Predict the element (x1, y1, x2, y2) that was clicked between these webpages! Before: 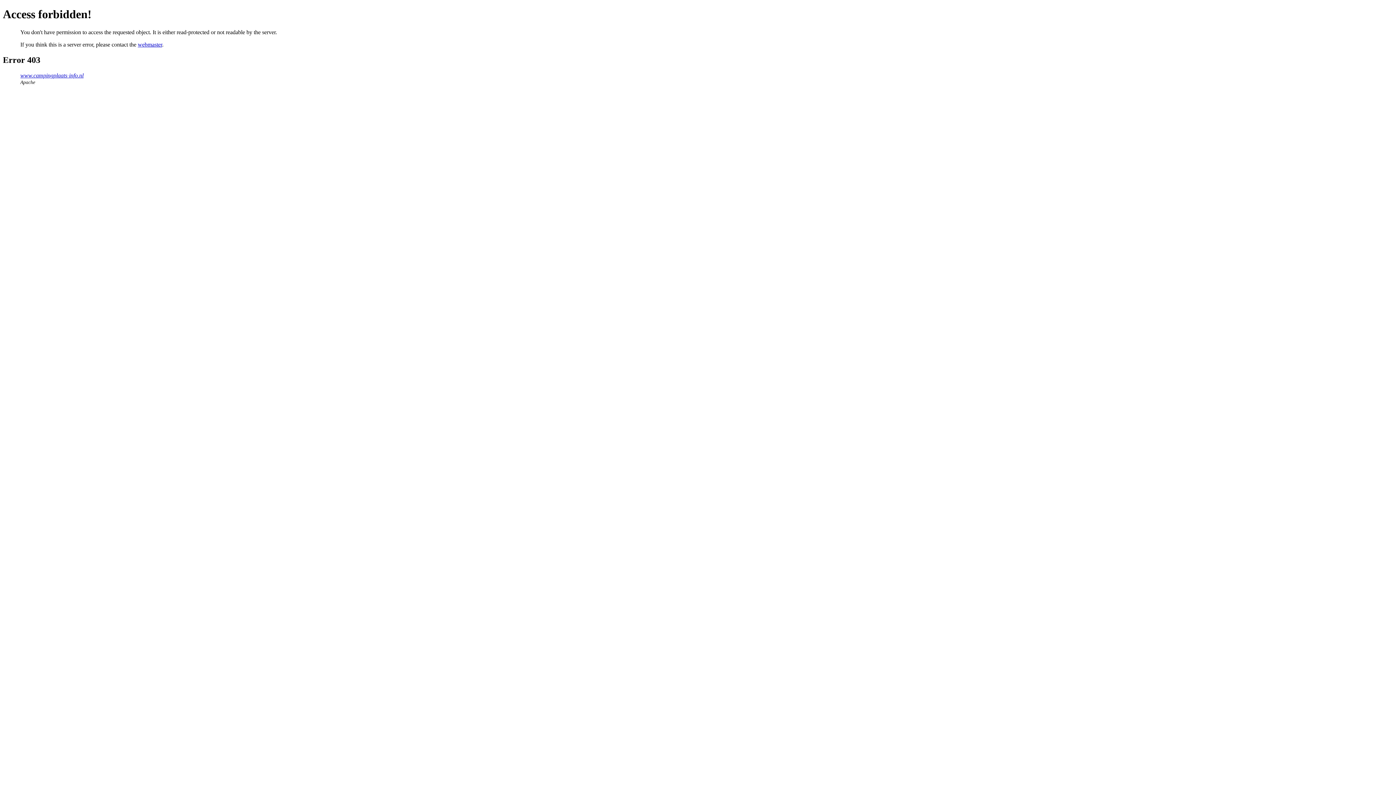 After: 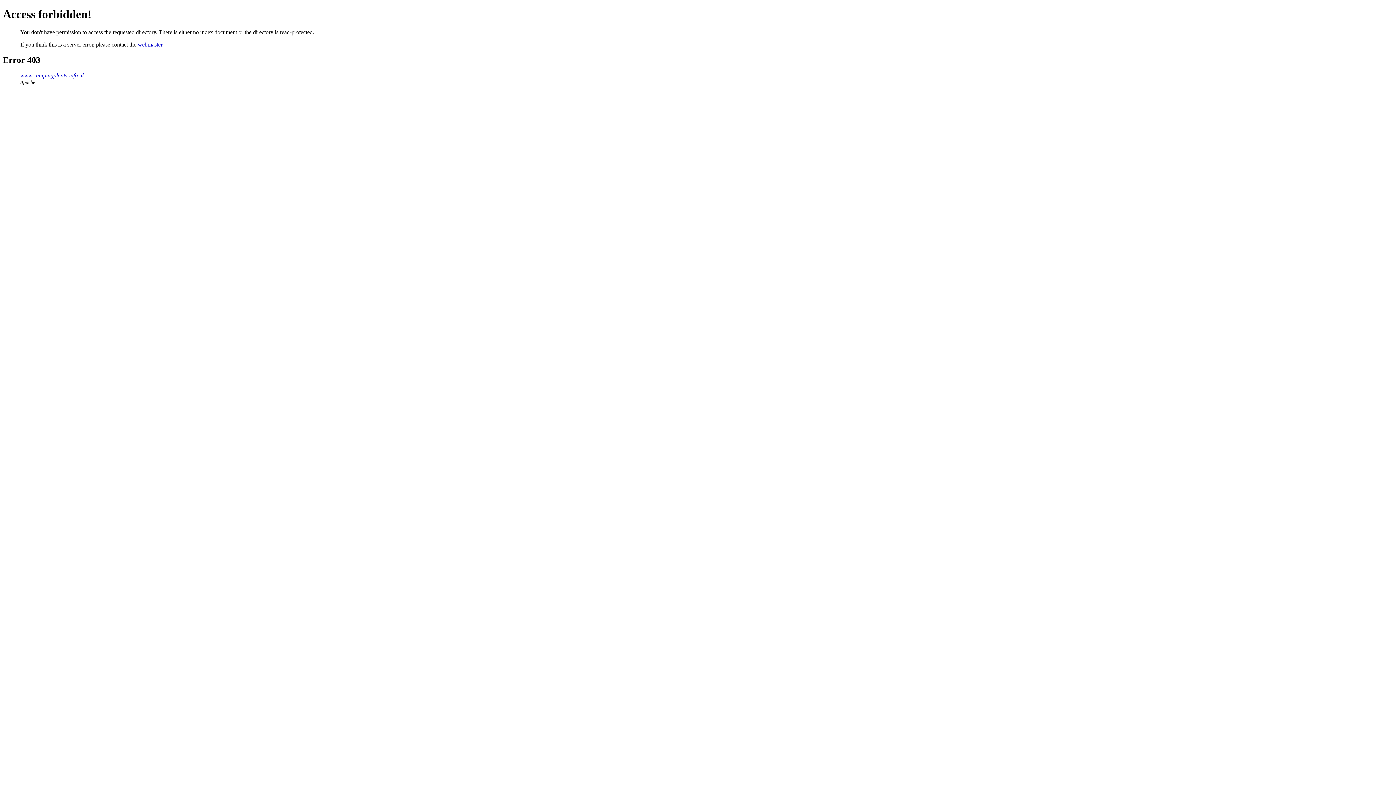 Action: bbox: (20, 72, 83, 78) label: www.campingplaats-info.nl